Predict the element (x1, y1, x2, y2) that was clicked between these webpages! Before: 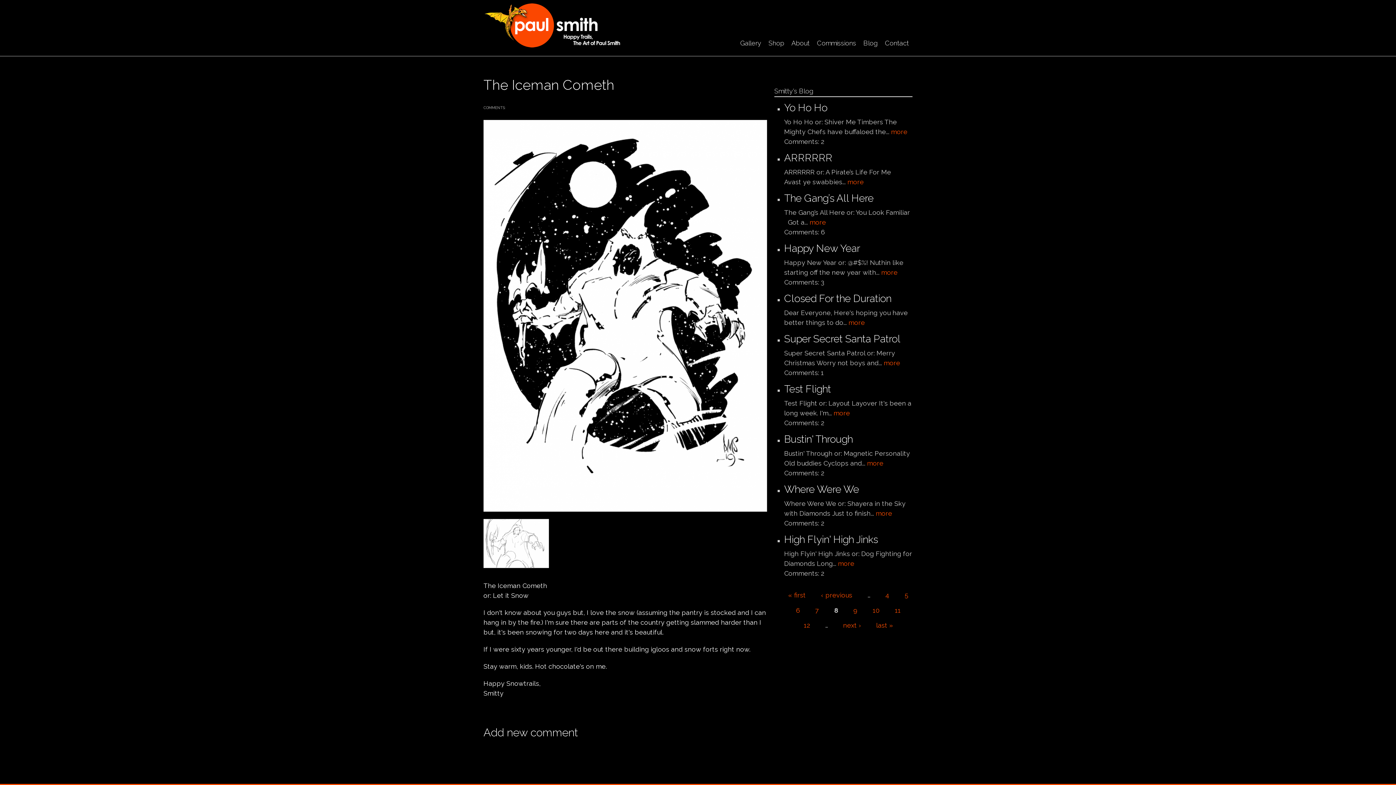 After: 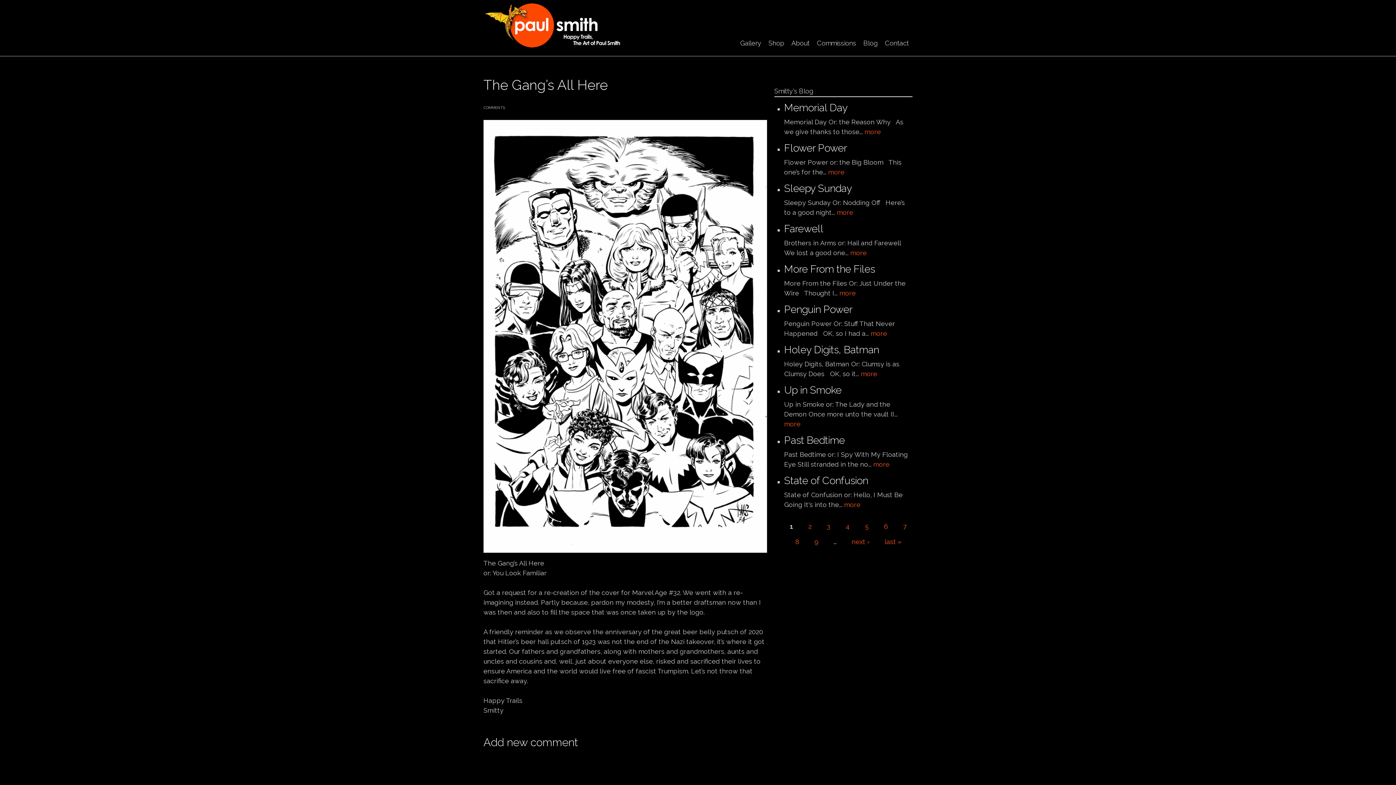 Action: label: The Gang’s All Here bbox: (784, 193, 912, 207)